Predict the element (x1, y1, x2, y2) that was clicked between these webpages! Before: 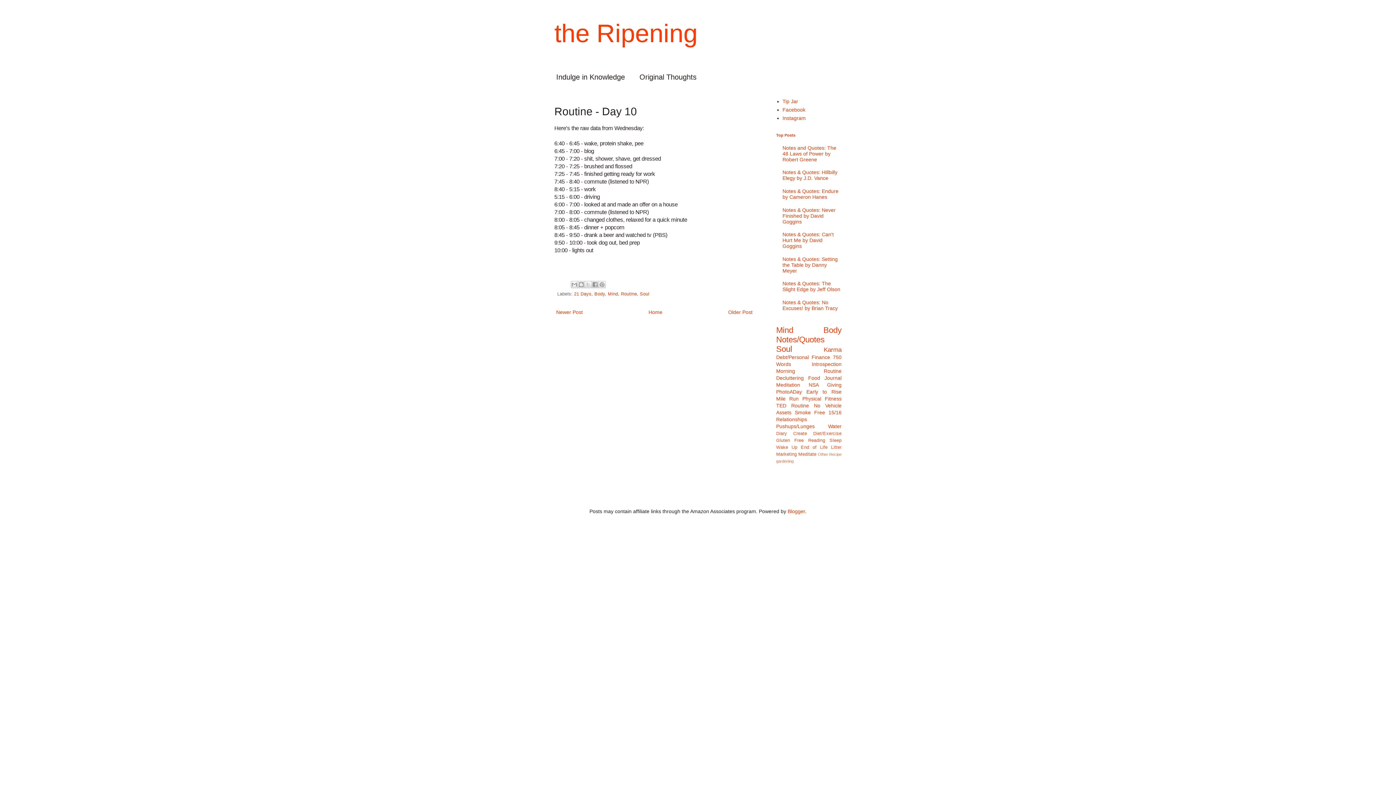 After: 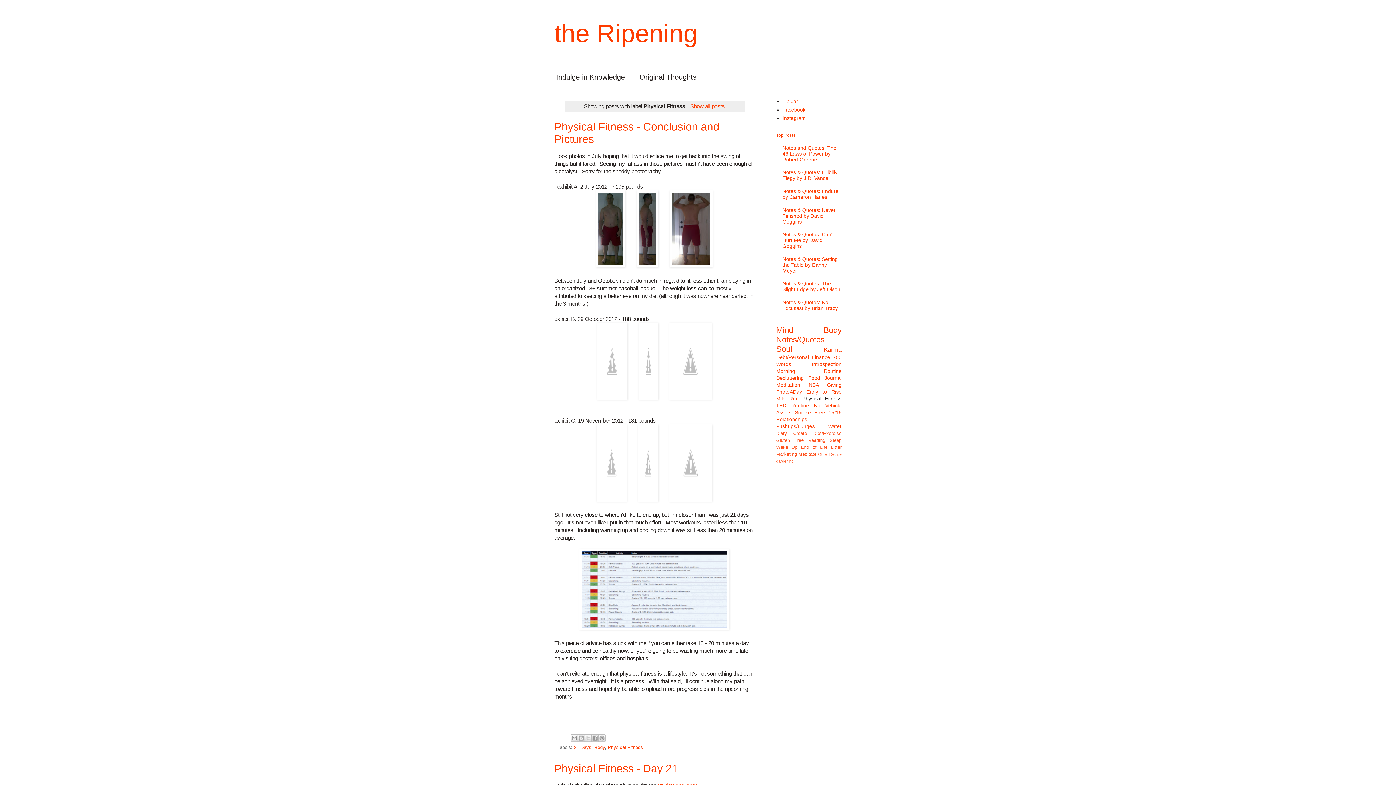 Action: bbox: (802, 395, 841, 401) label: Physical Fitness